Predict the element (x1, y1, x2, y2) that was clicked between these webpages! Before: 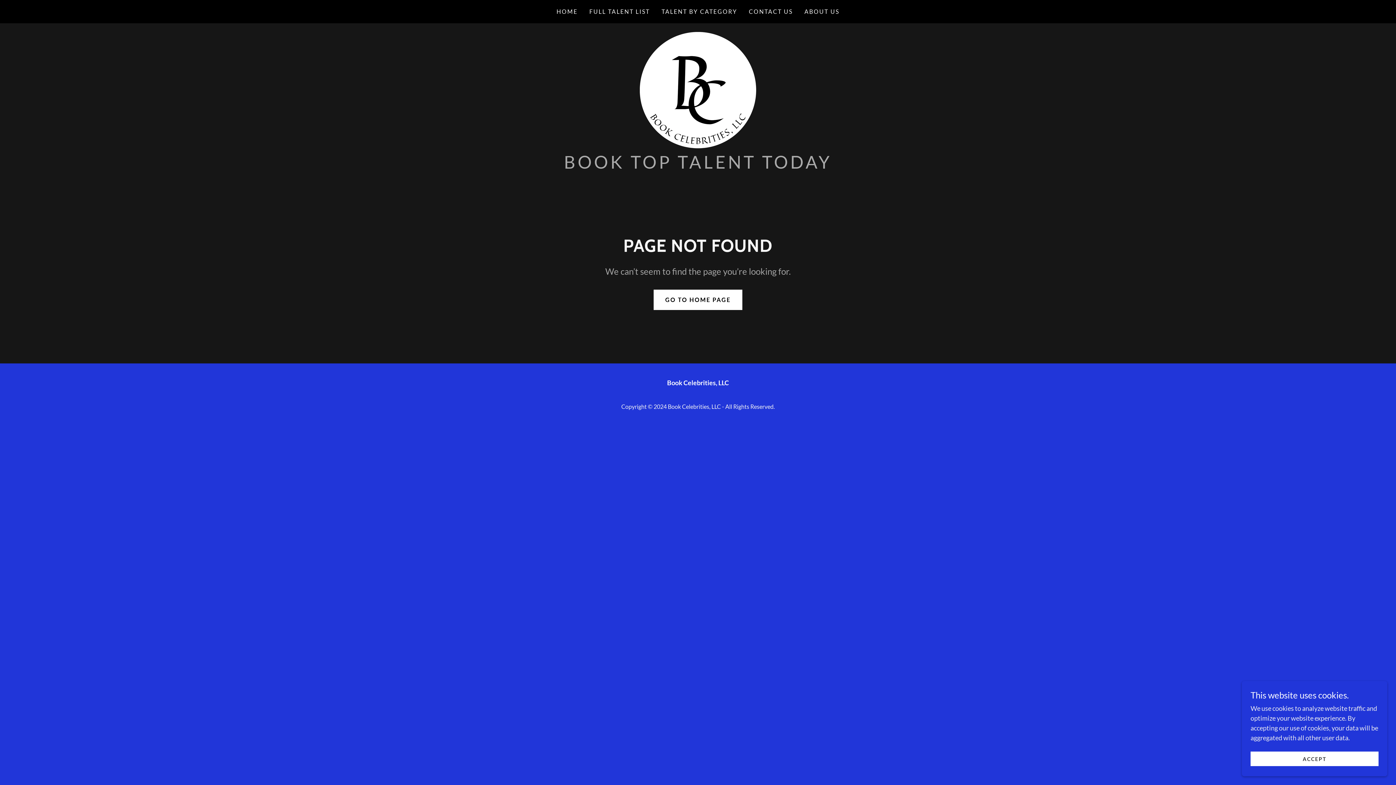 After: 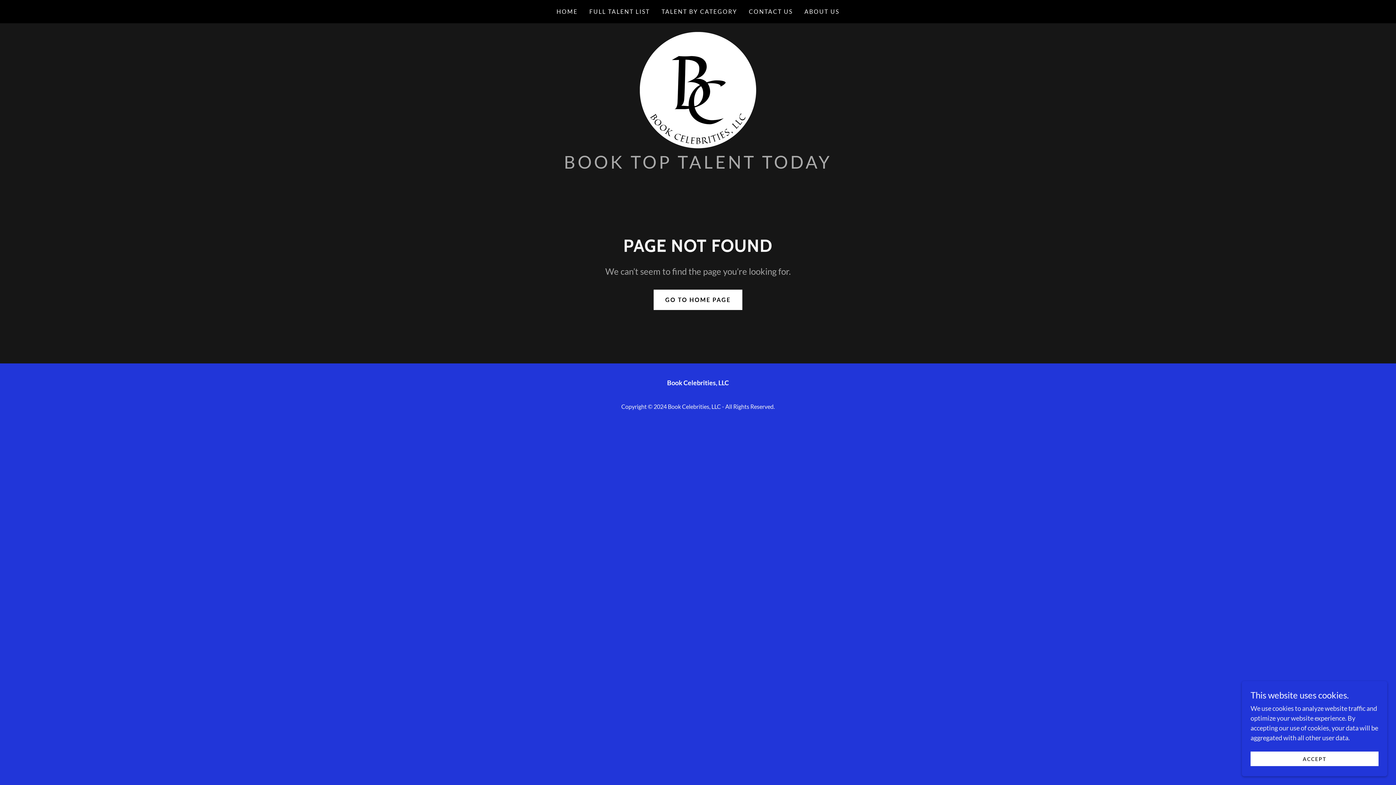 Action: bbox: (1250, 752, 1378, 766) label: ACCEPT